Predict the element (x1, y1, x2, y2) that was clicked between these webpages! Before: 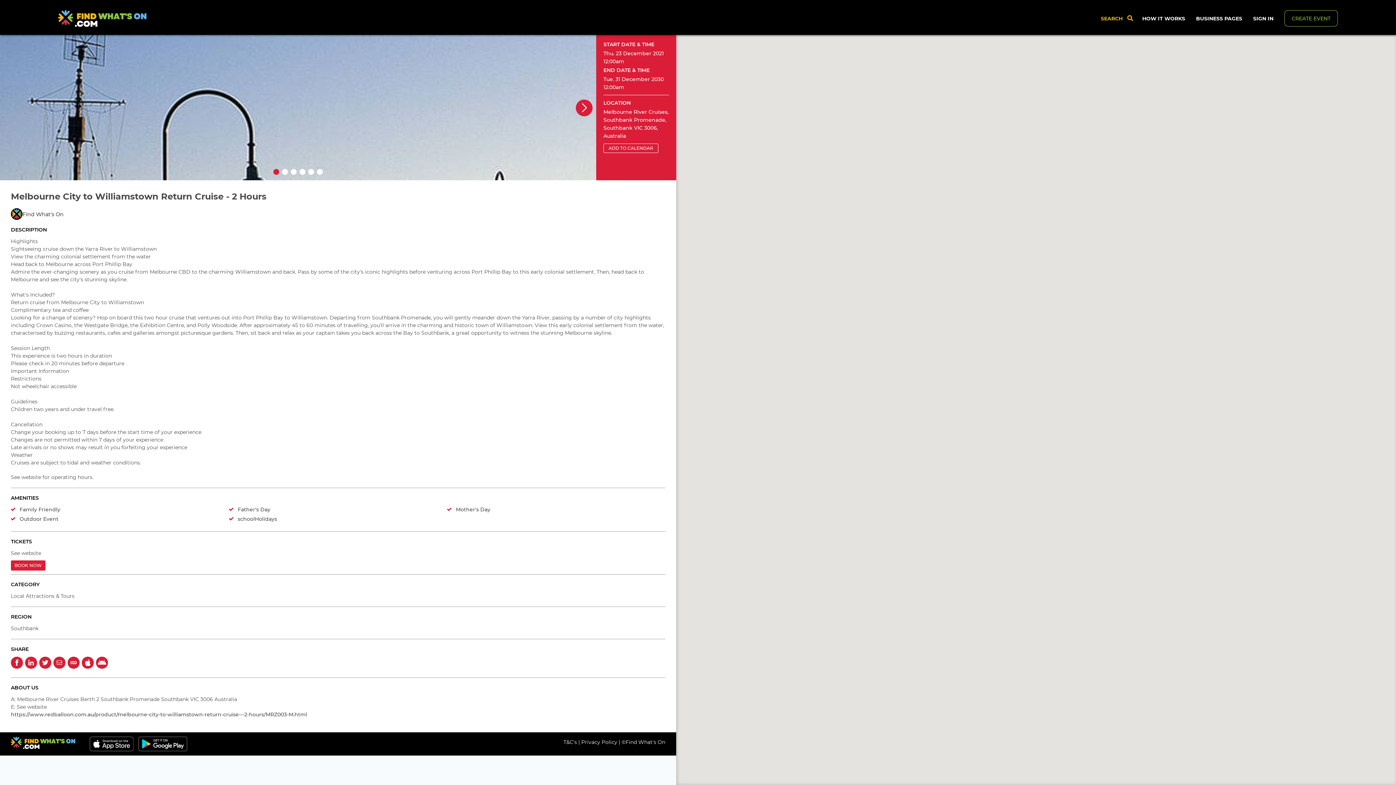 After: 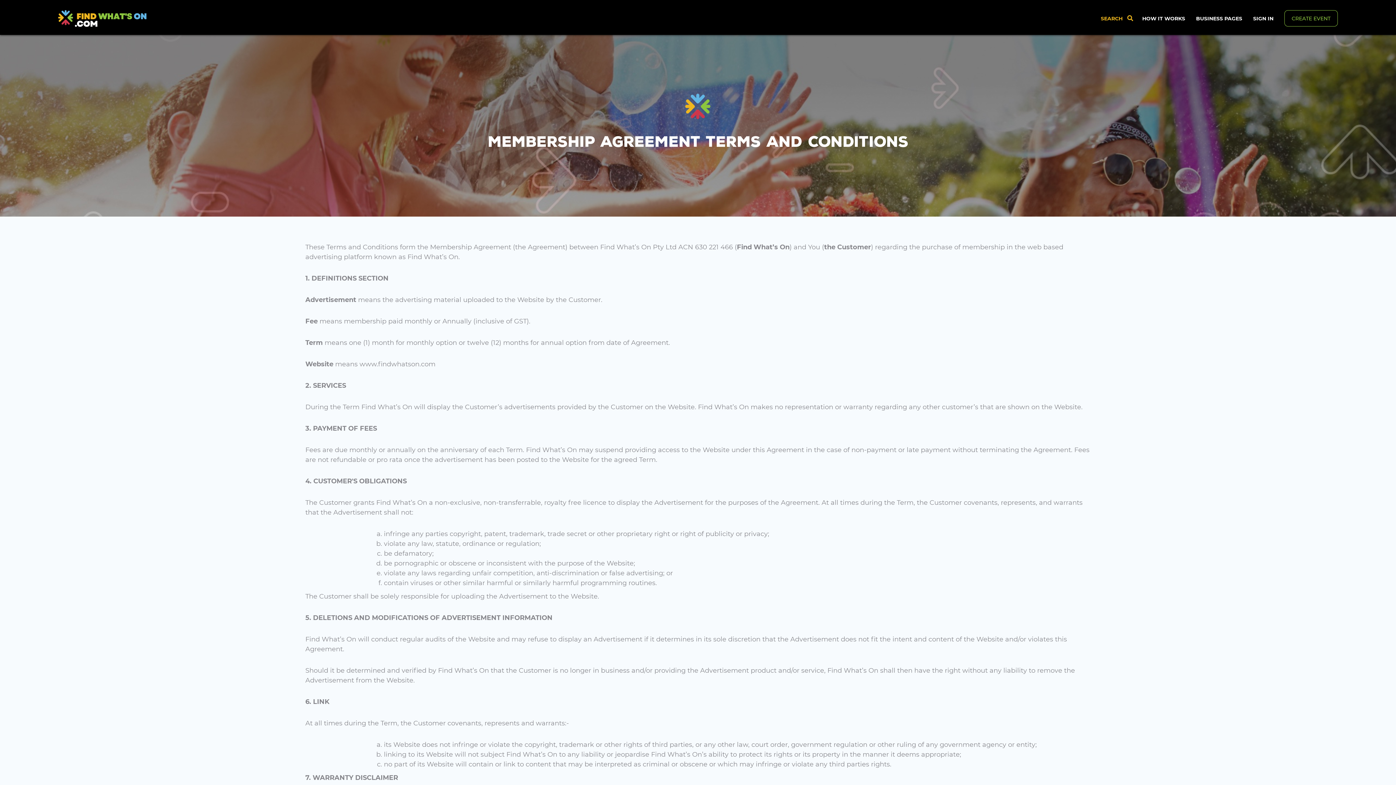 Action: bbox: (563, 739, 577, 745) label: T&C's